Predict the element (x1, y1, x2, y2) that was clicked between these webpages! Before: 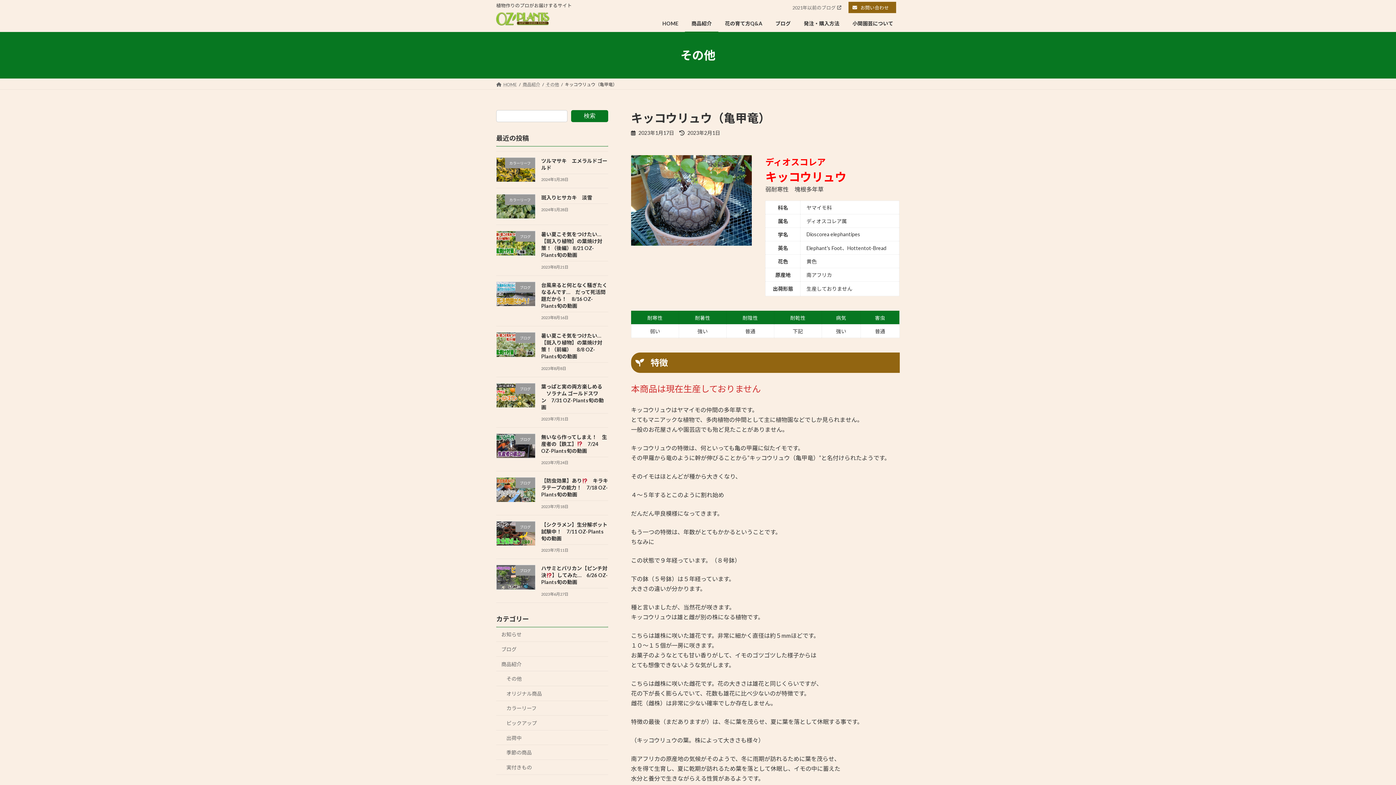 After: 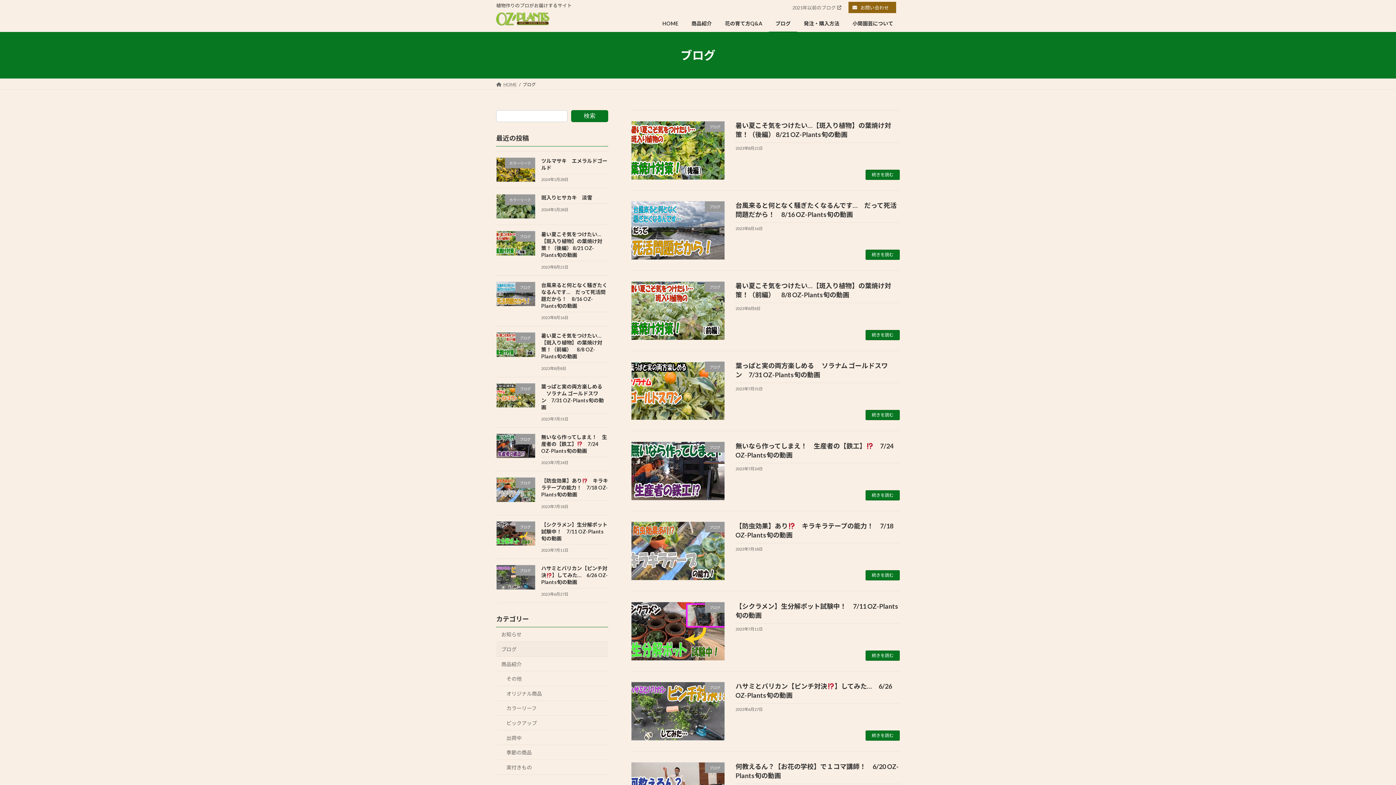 Action: label: ブログ bbox: (496, 642, 608, 657)